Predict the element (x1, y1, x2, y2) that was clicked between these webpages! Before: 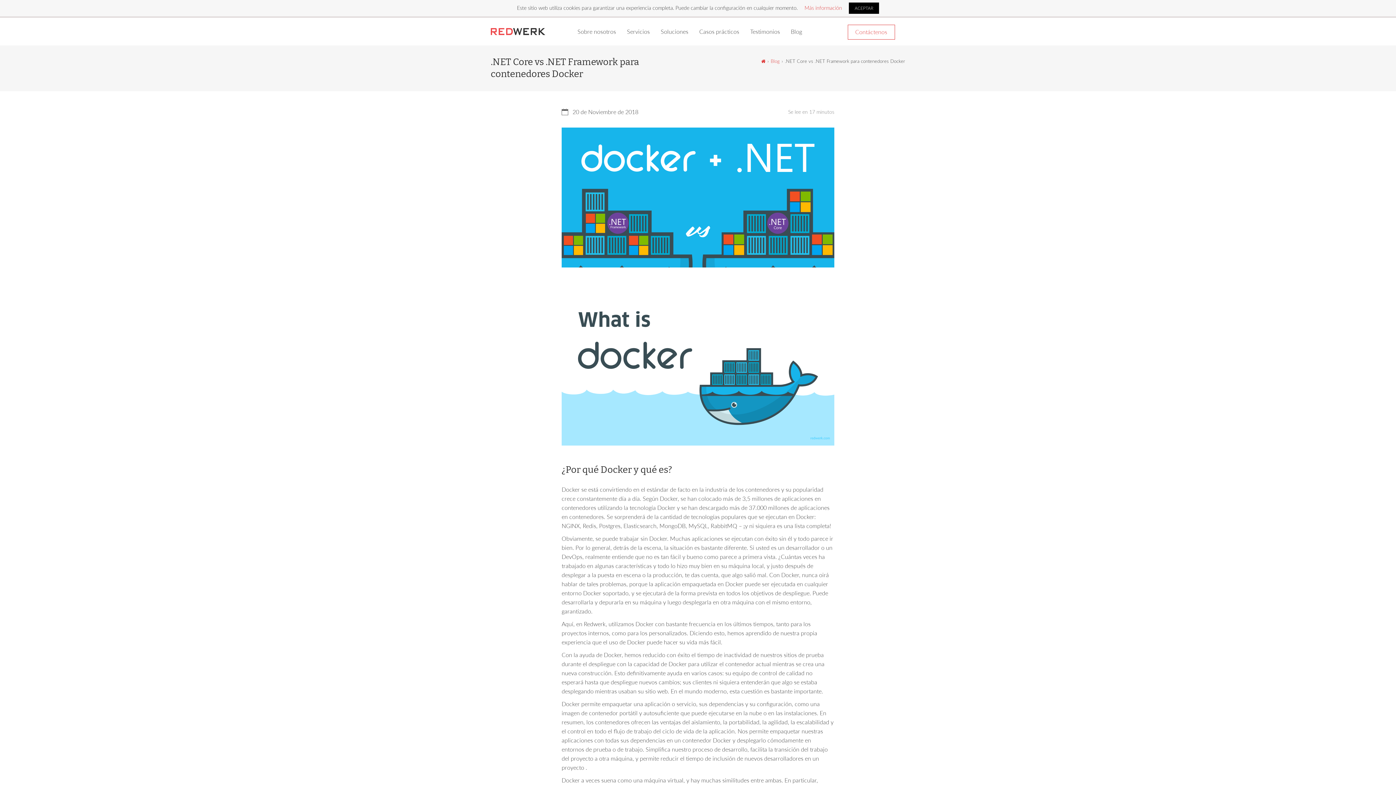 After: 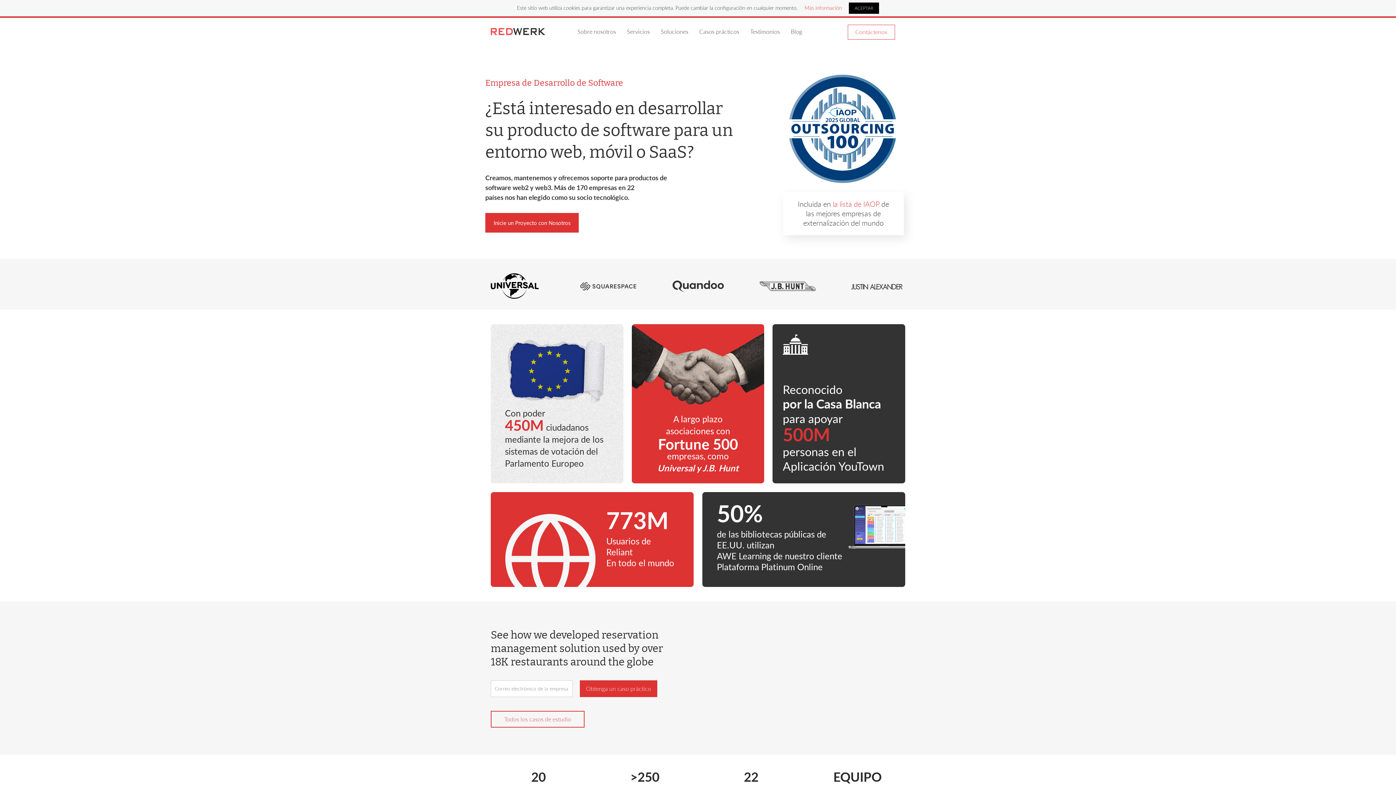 Action: bbox: (761, 57, 765, 64)